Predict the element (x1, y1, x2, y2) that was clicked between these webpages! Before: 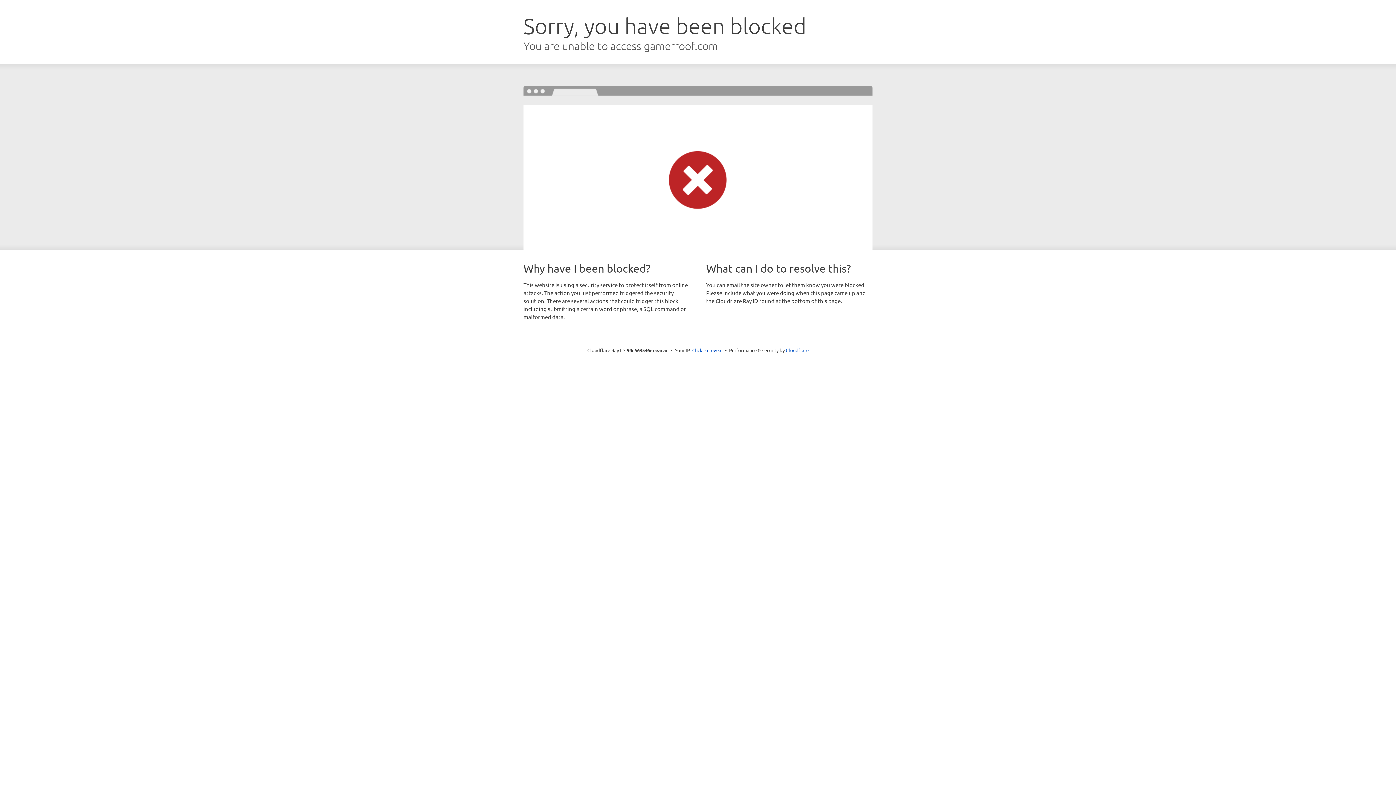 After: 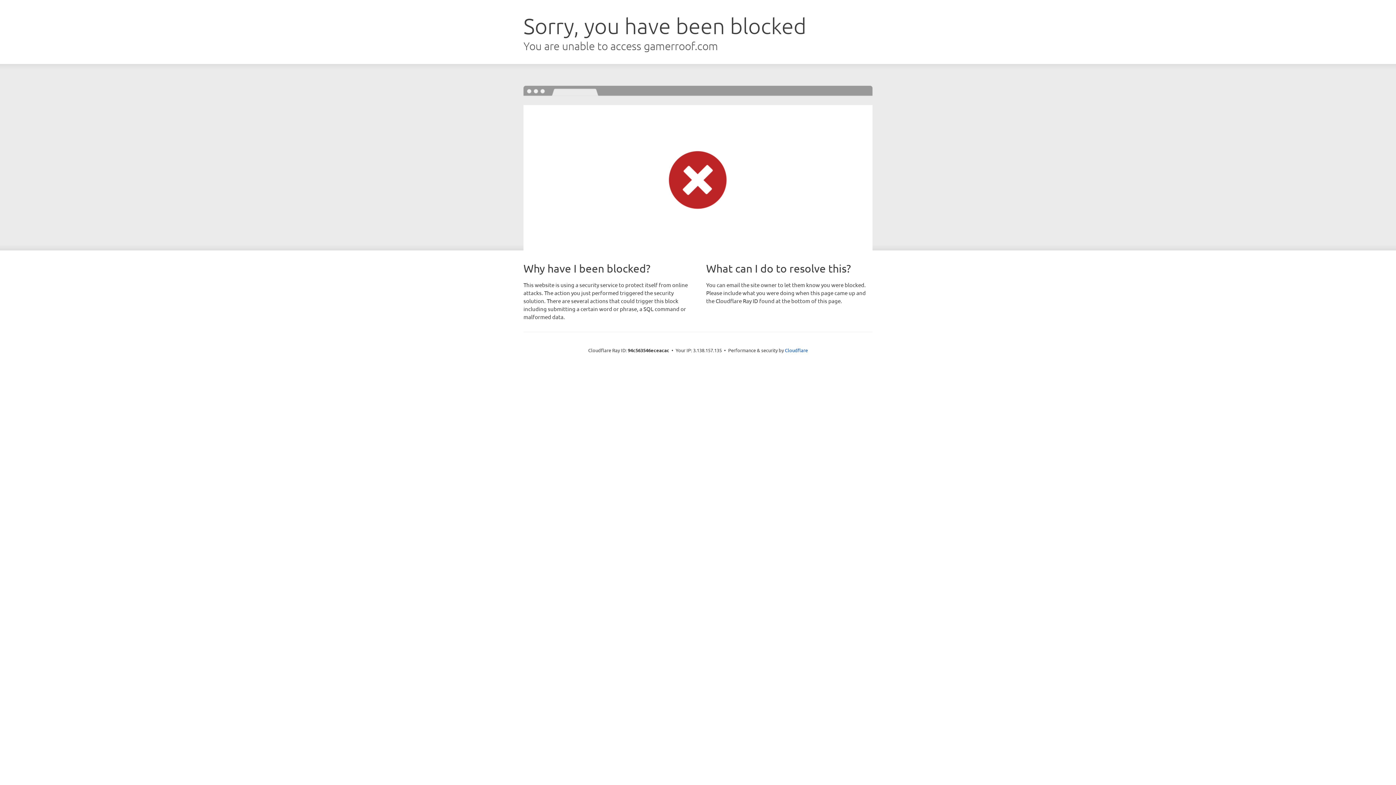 Action: bbox: (692, 346, 722, 353) label: Click to reveal